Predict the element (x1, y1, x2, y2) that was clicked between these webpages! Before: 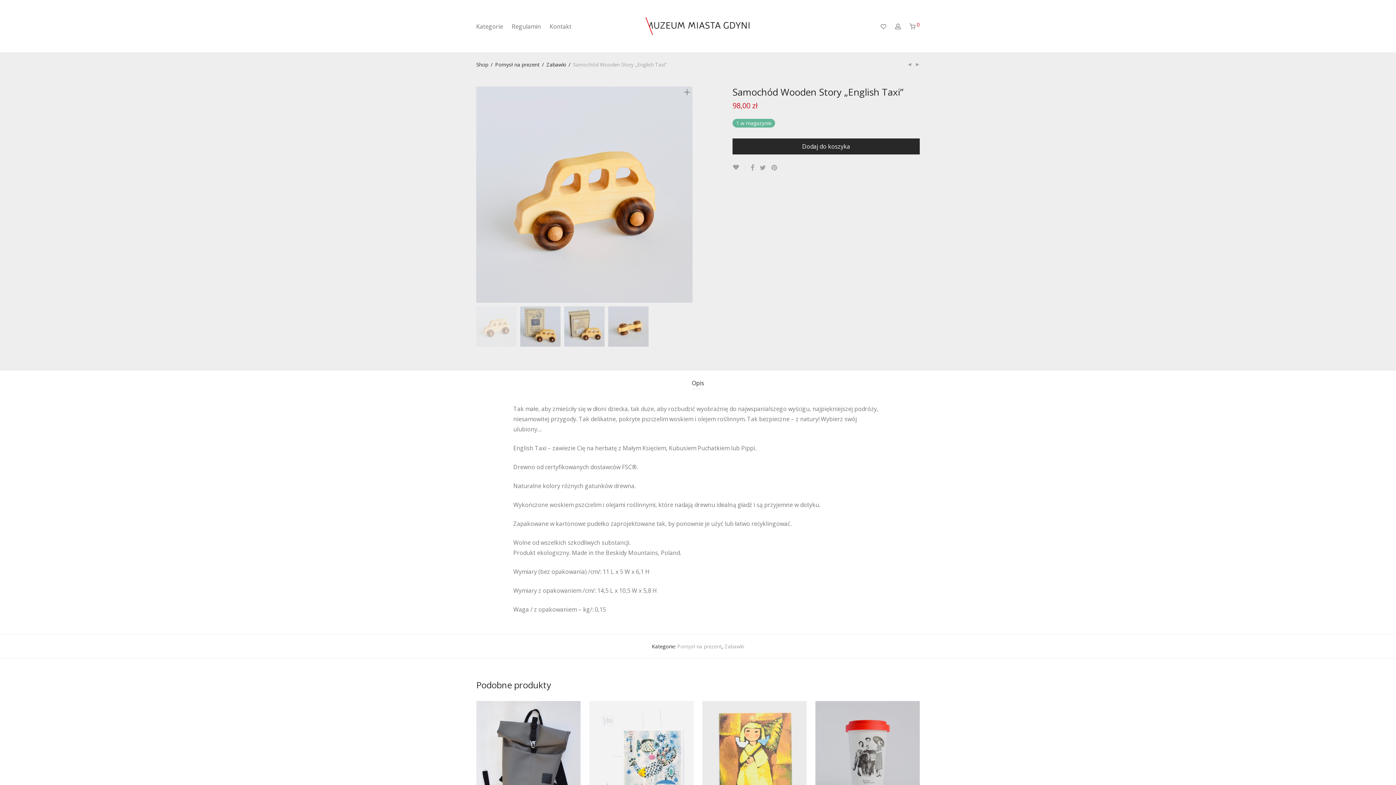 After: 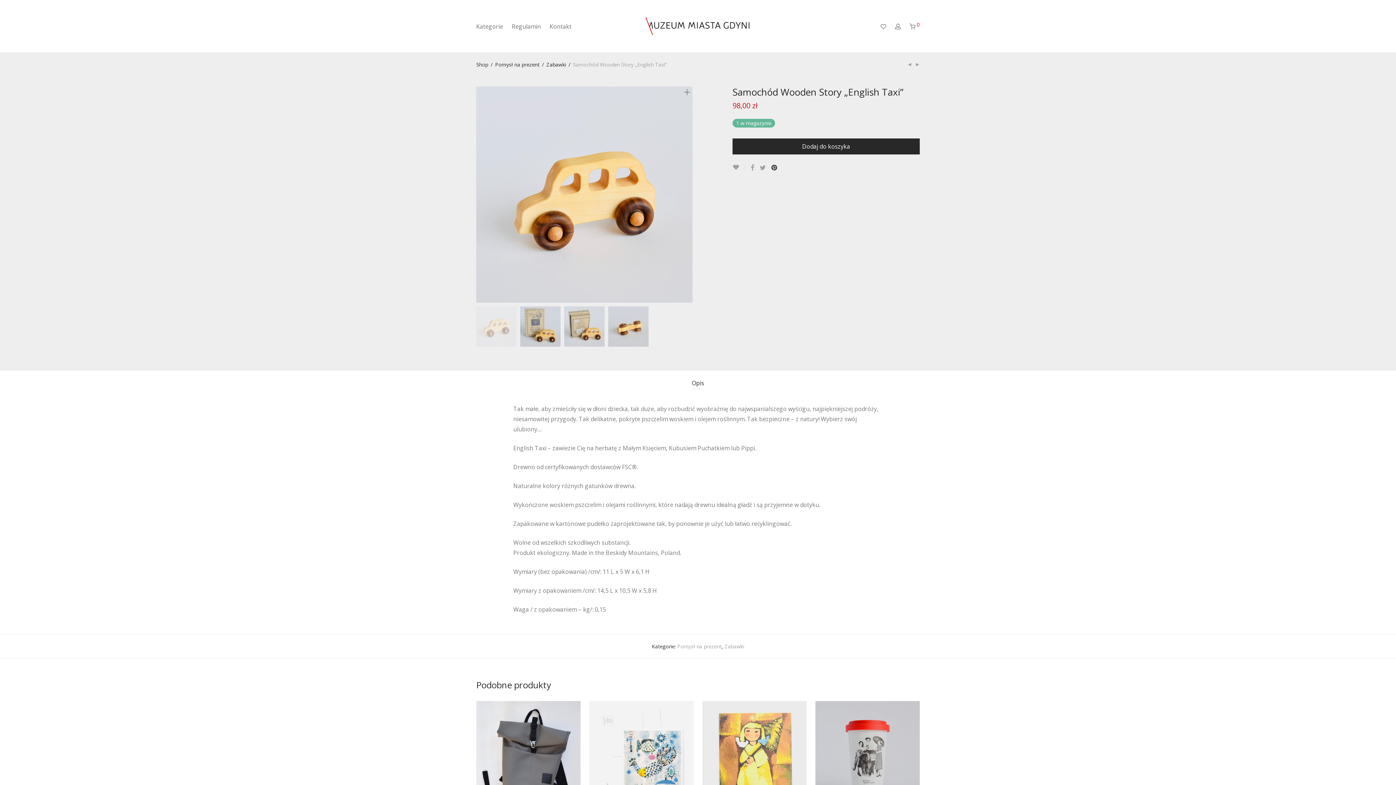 Action: bbox: (771, 164, 778, 171)